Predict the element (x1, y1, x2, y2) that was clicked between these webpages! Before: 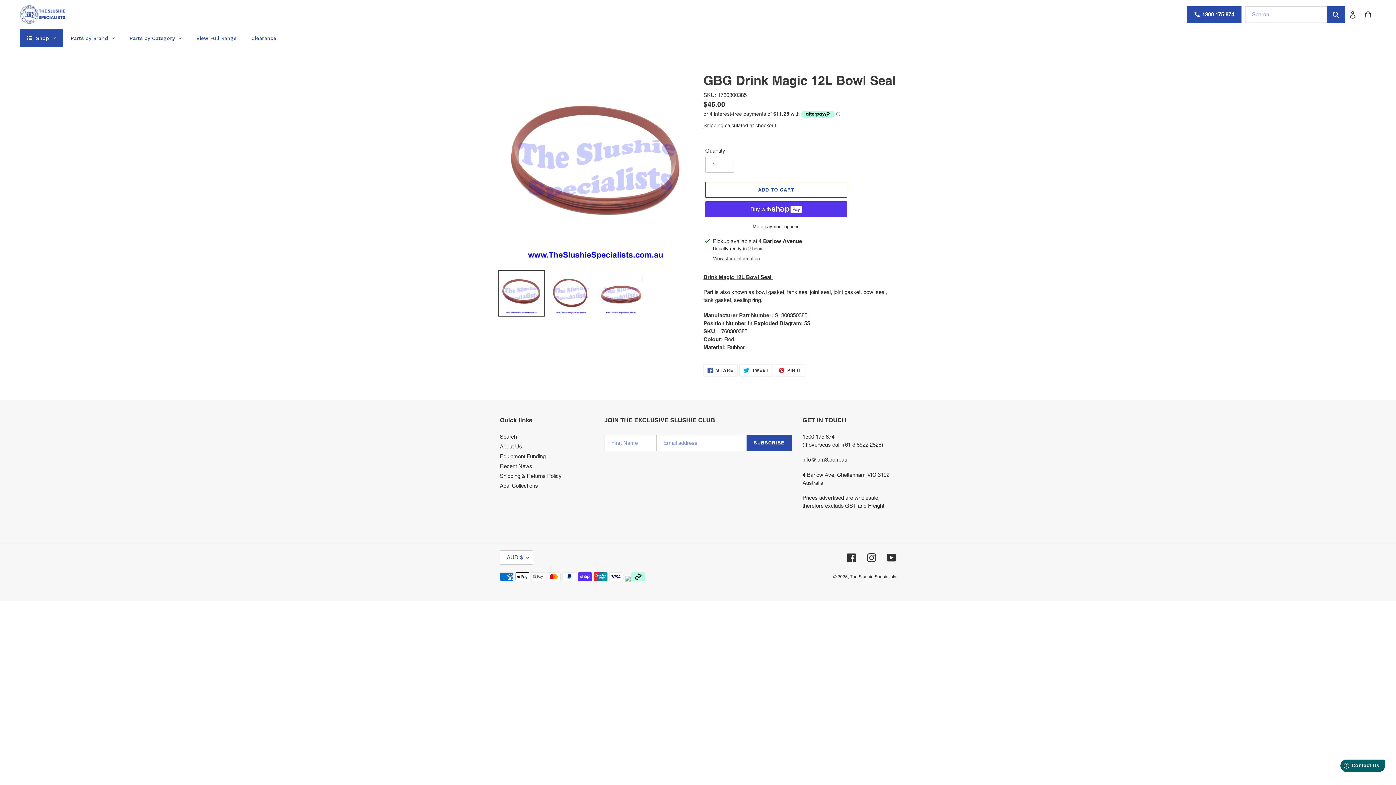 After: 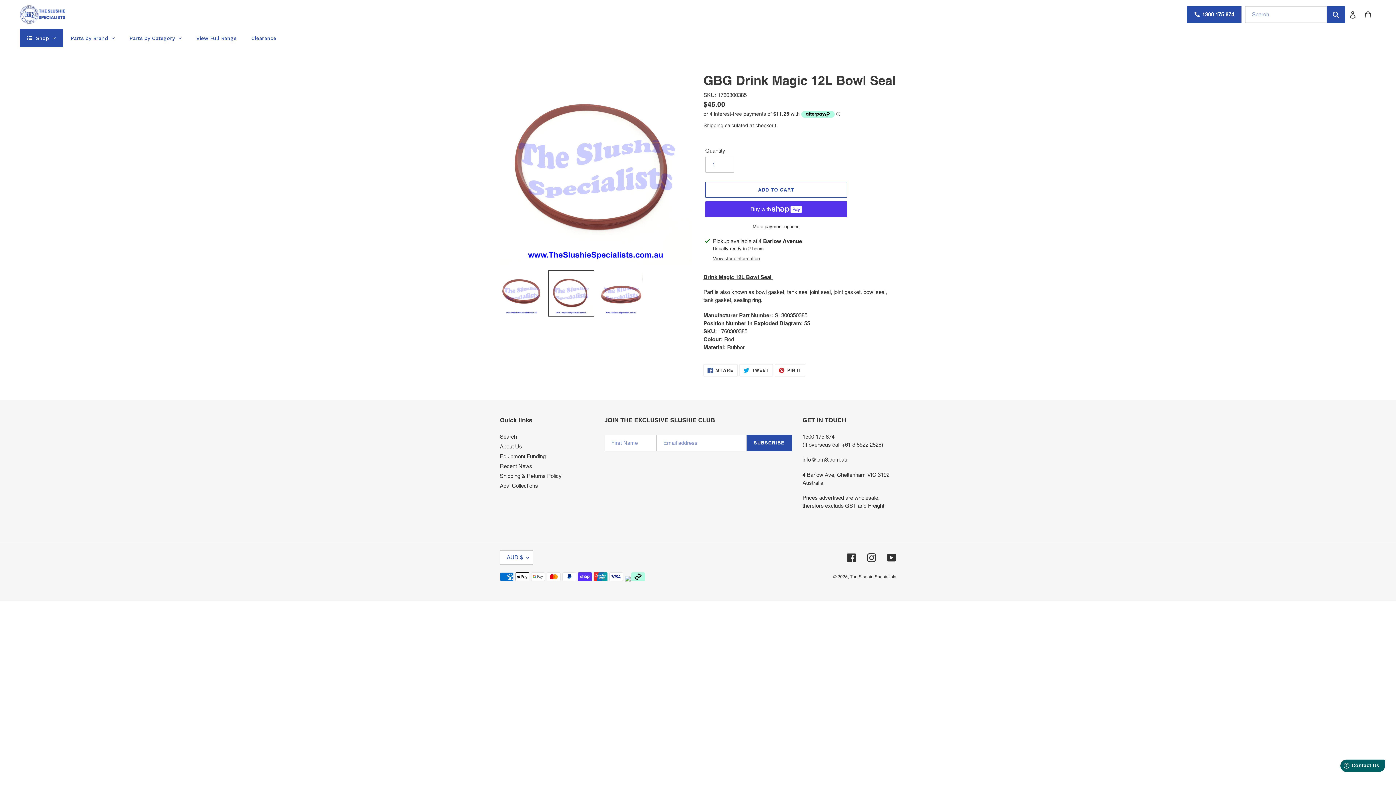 Action: bbox: (548, 270, 594, 316)